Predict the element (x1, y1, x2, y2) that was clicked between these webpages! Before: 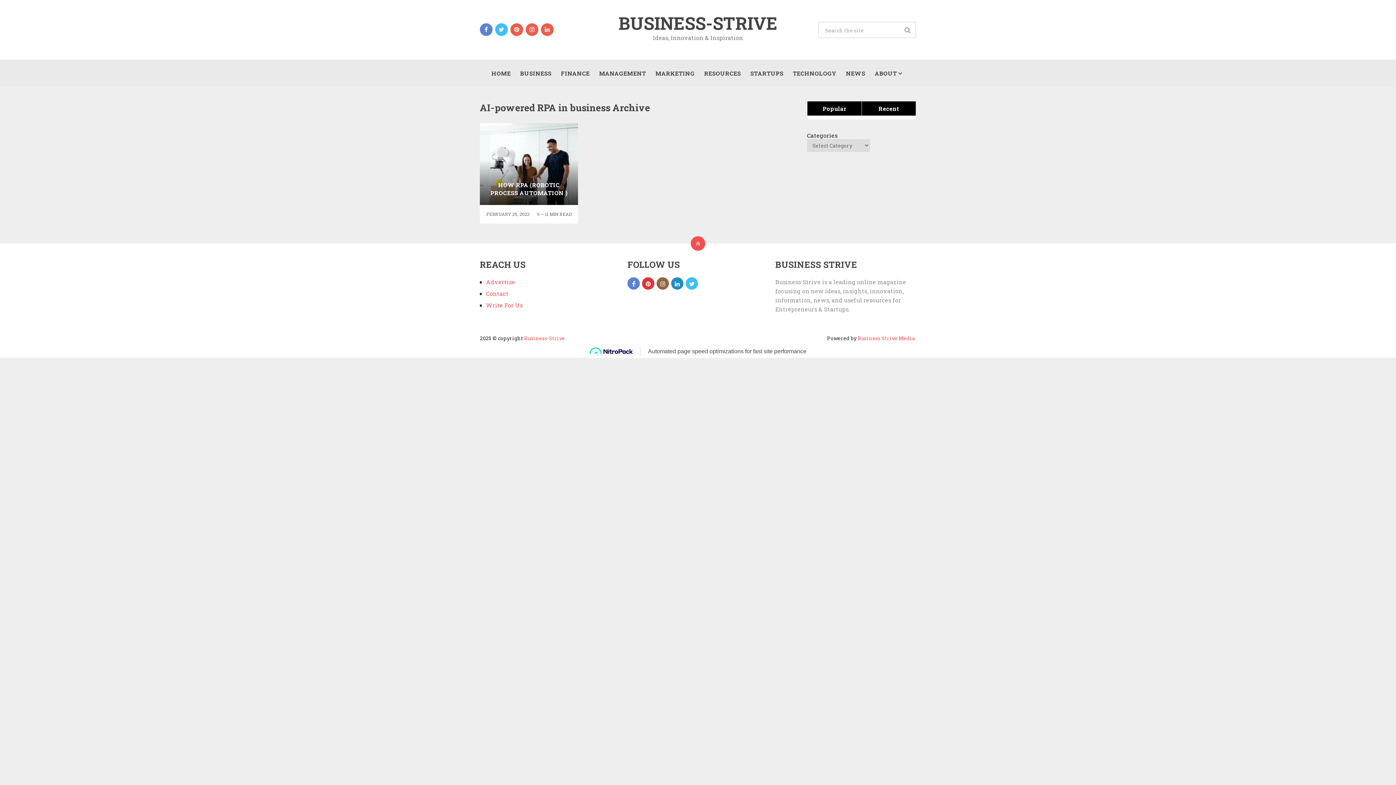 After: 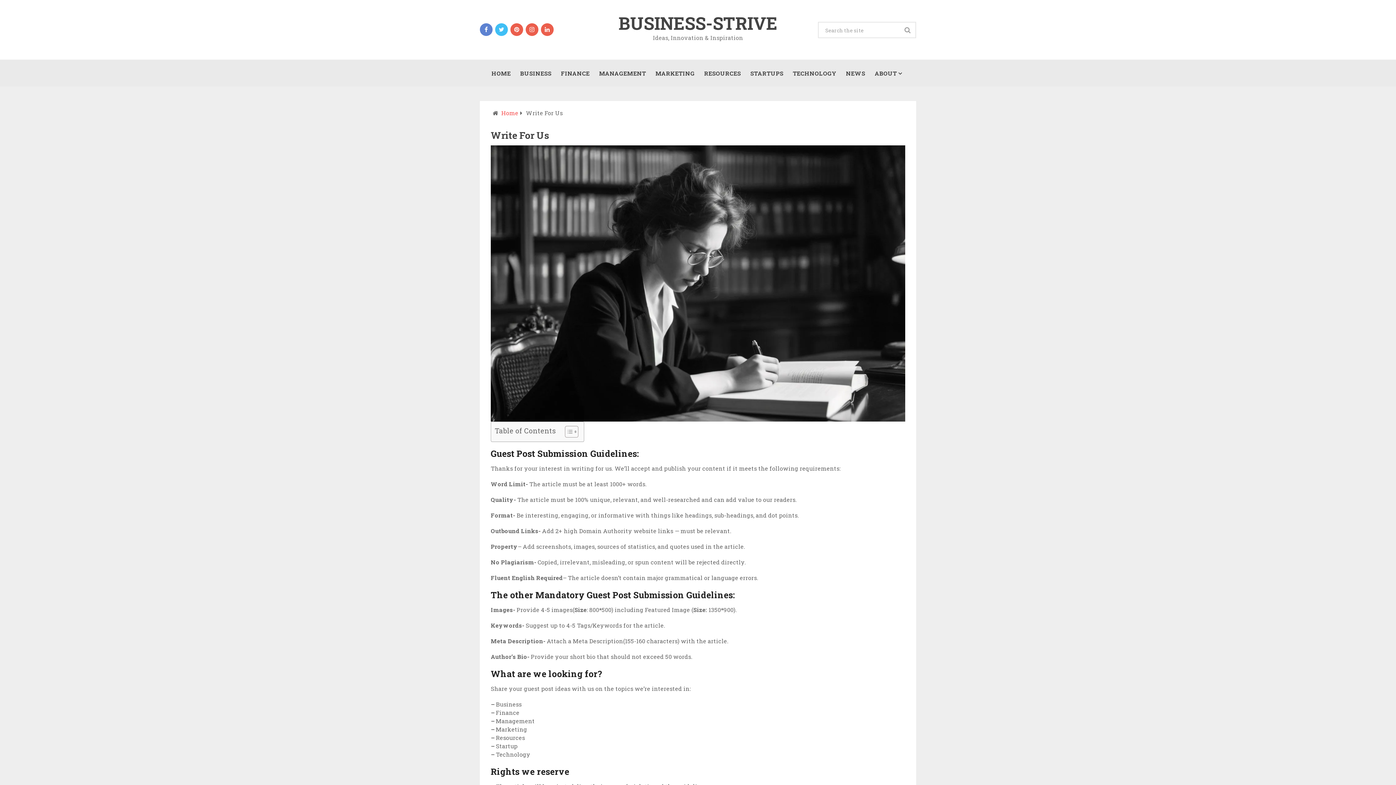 Action: label: Write For Us bbox: (486, 301, 522, 309)